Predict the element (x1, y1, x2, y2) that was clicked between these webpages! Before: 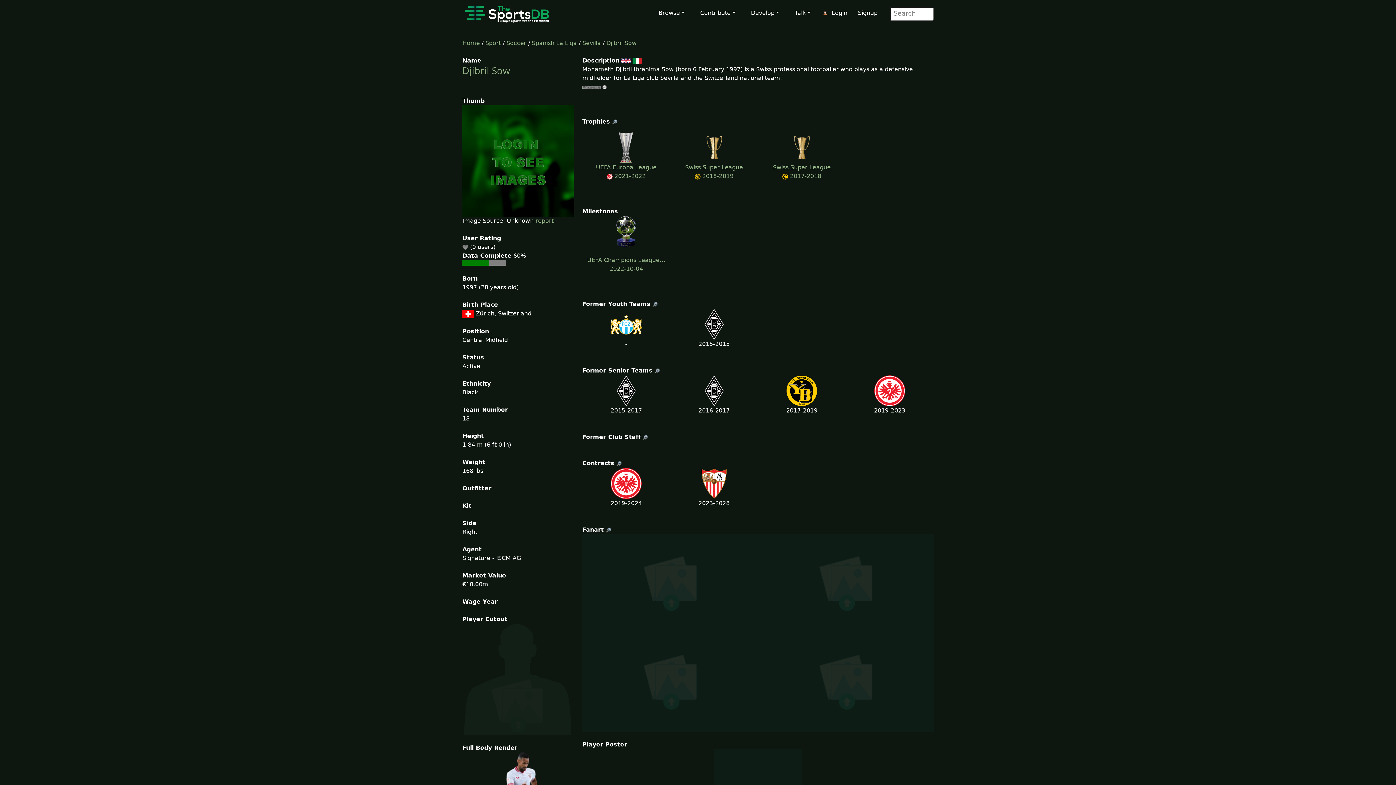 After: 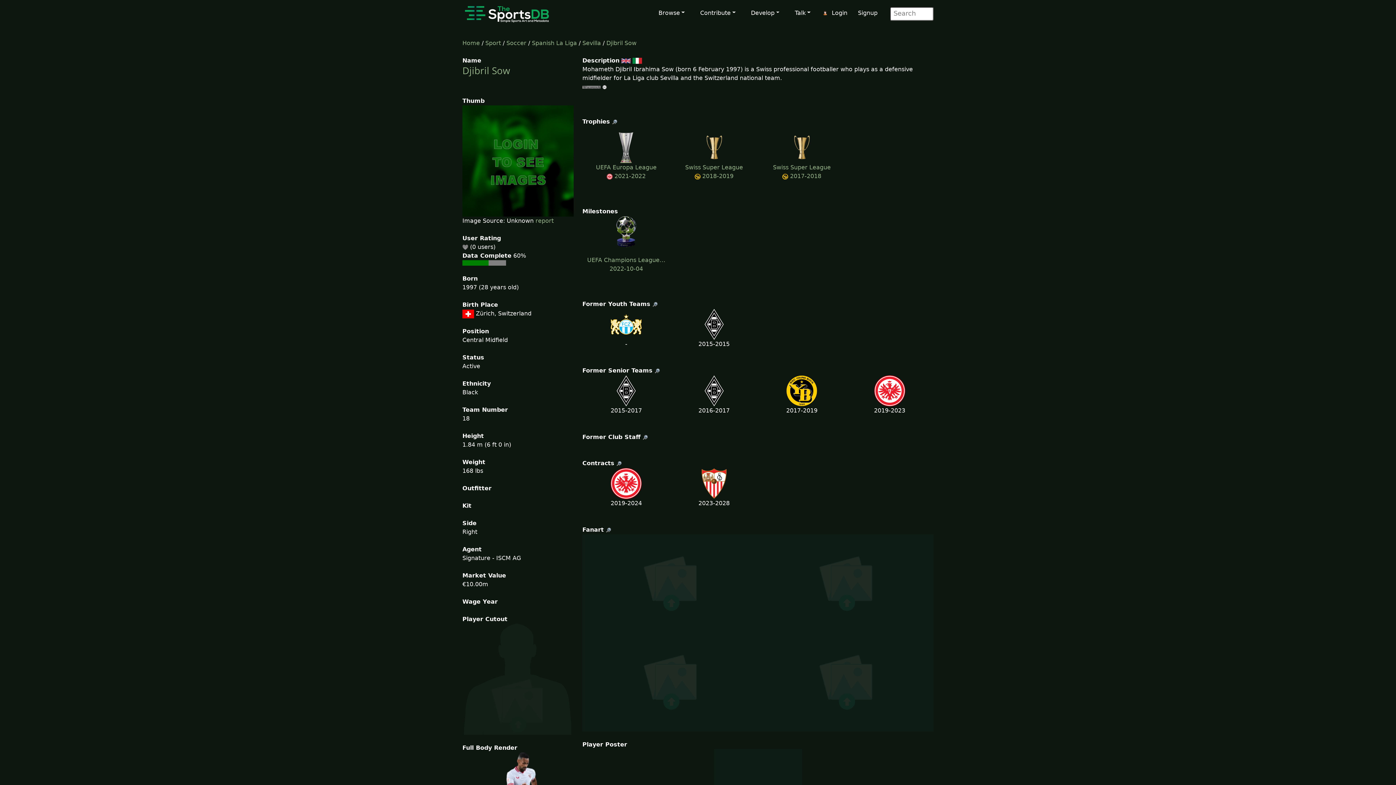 Action: bbox: (616, 460, 622, 466)